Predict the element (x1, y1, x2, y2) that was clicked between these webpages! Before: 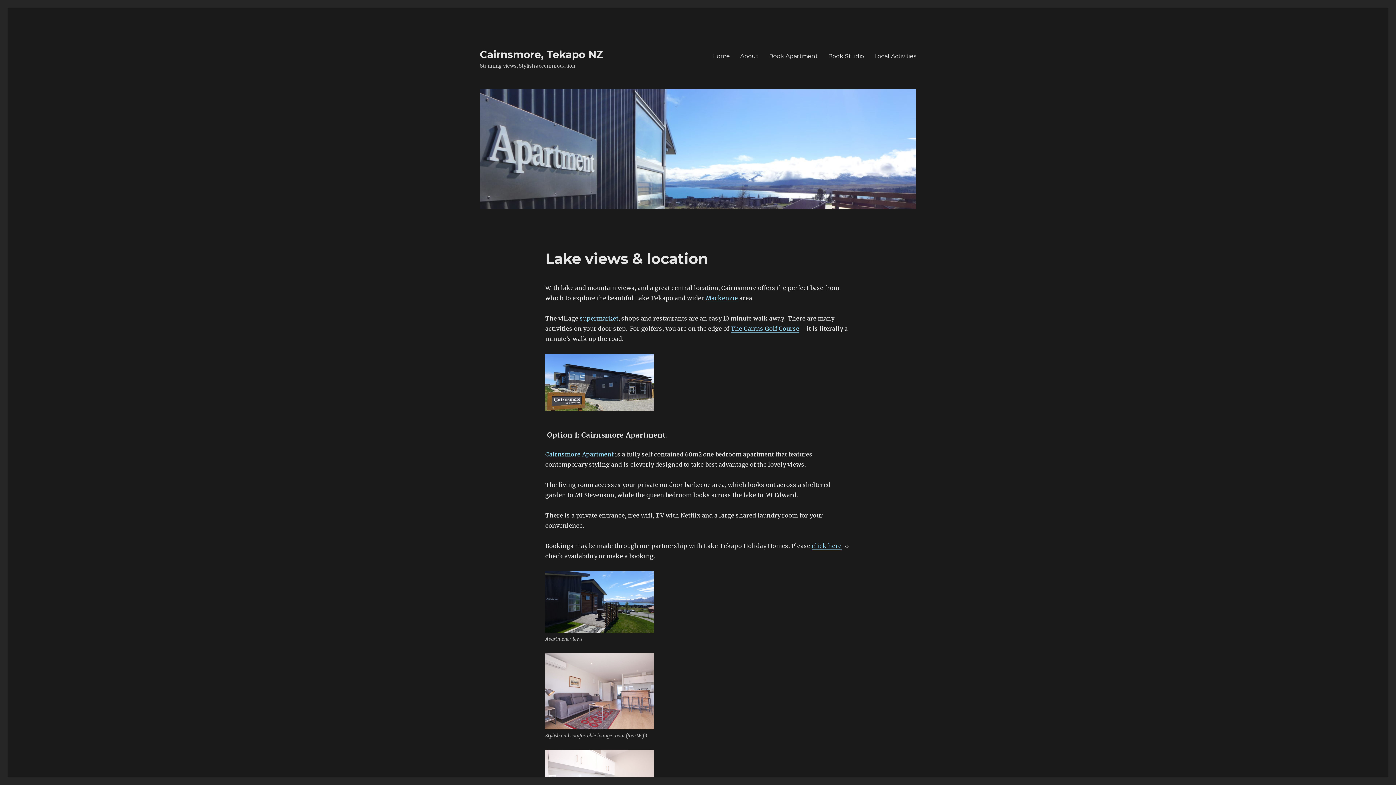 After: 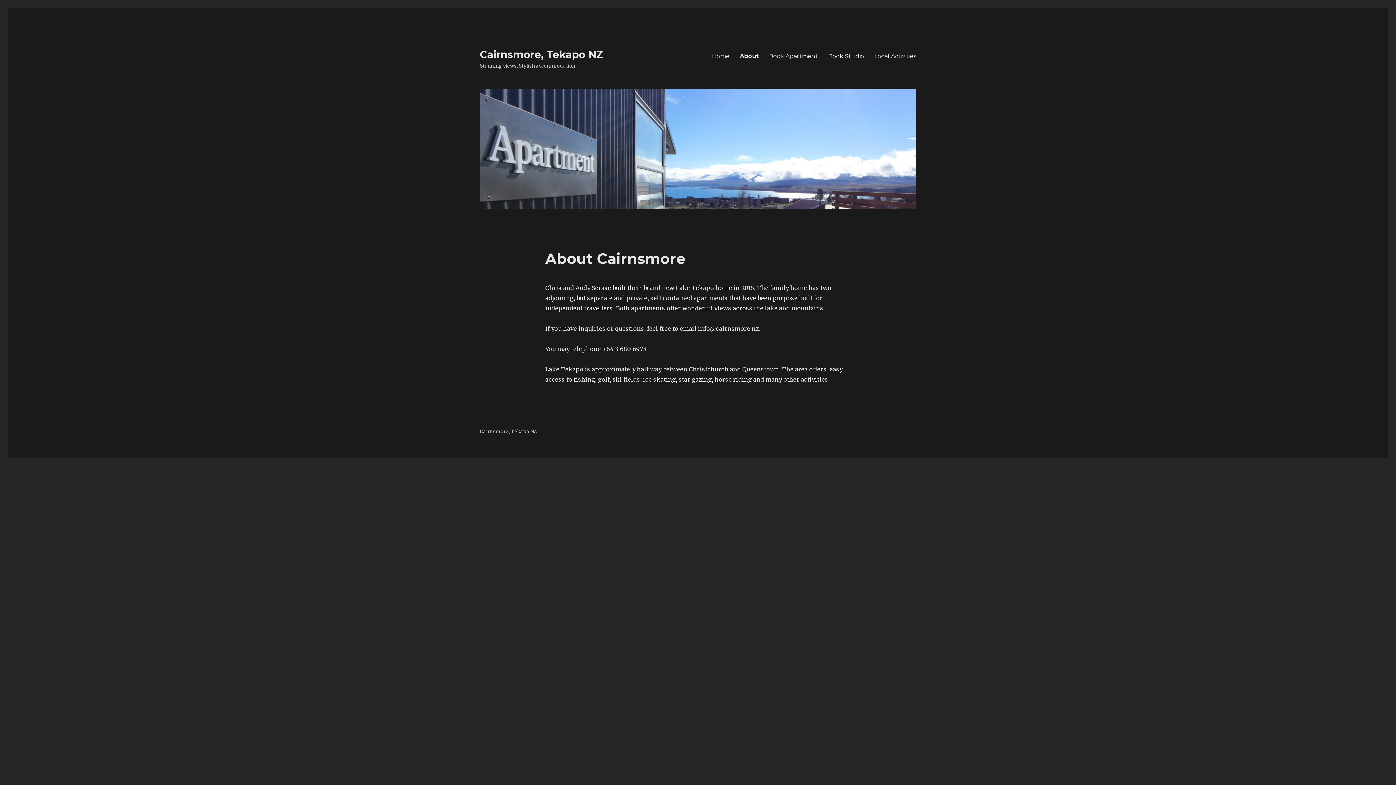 Action: label: About bbox: (735, 48, 764, 63)